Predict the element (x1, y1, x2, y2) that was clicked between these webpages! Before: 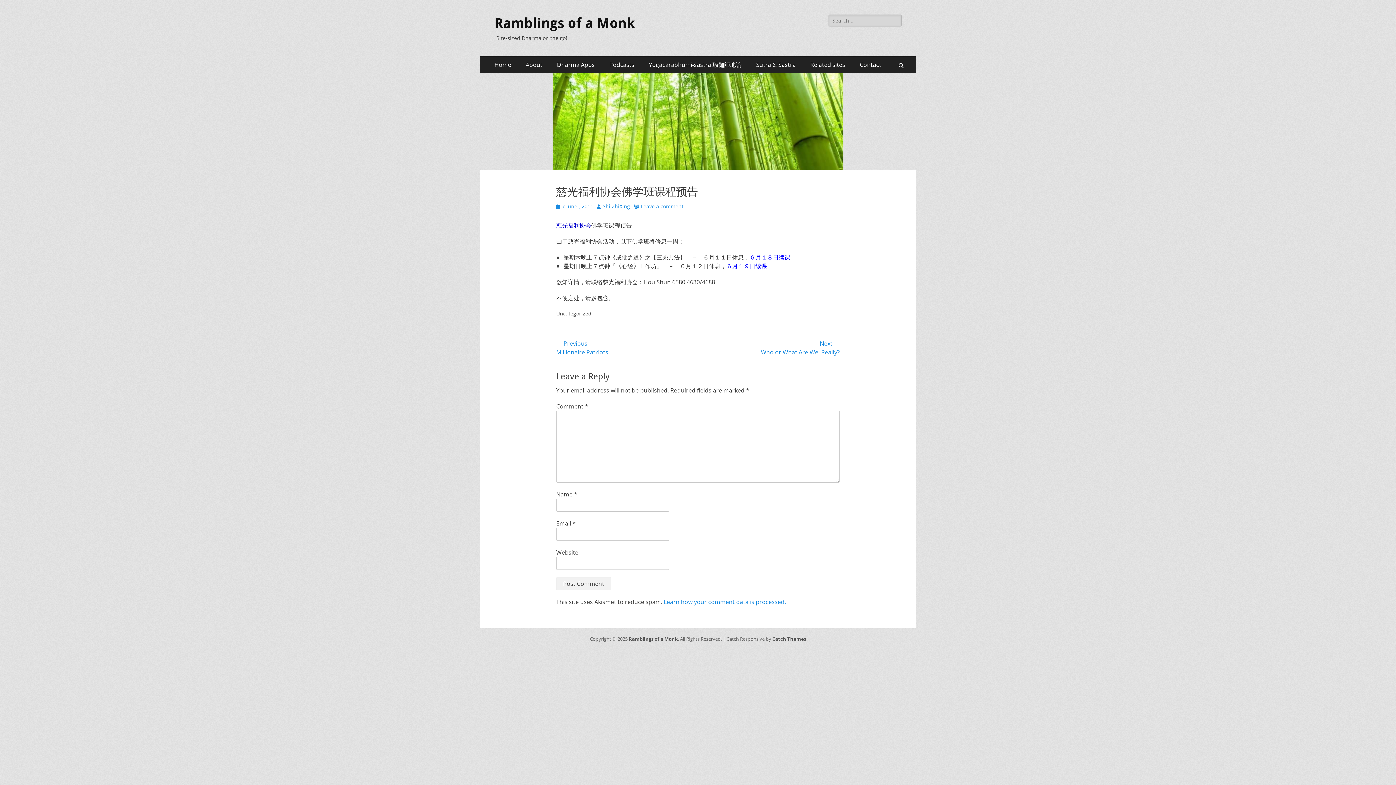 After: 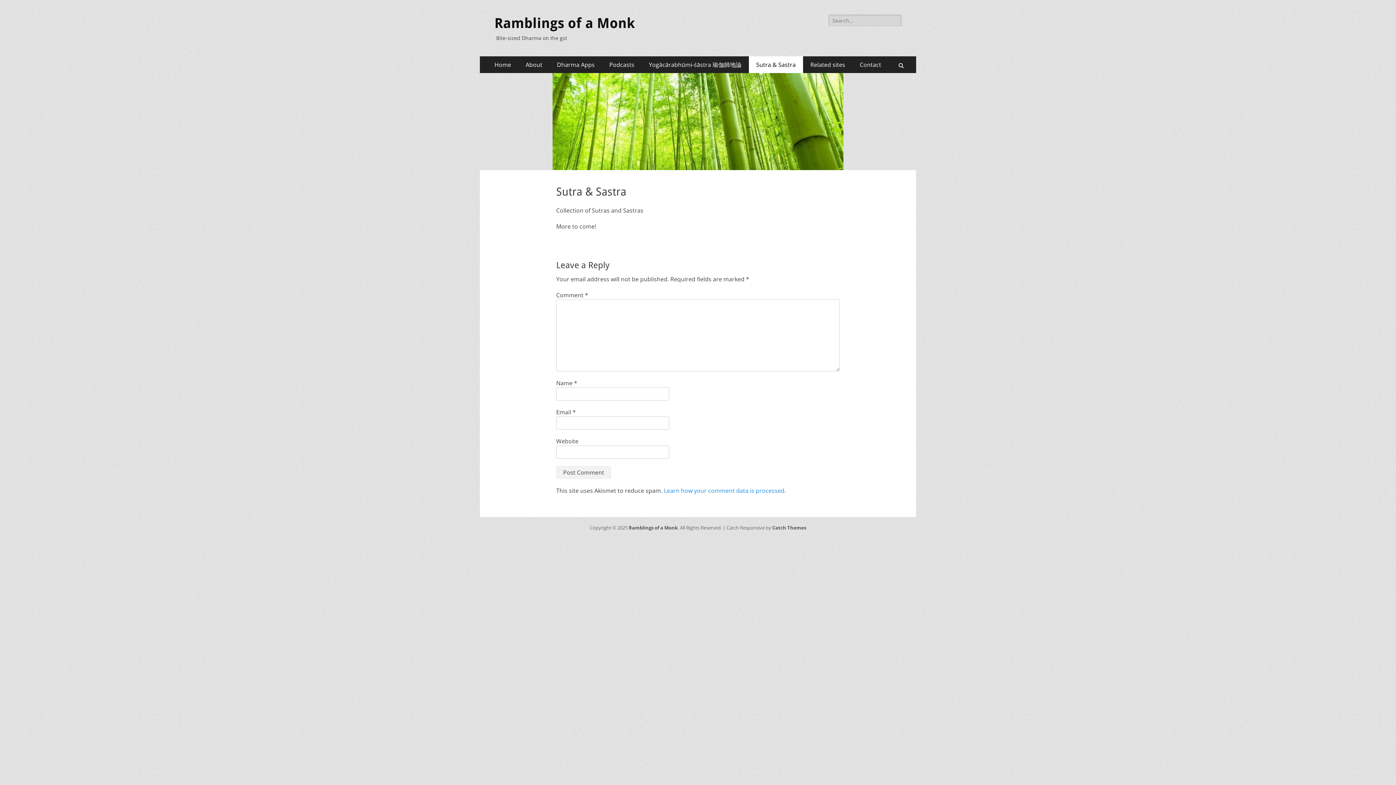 Action: bbox: (749, 56, 803, 73) label: Sutra & Sastra